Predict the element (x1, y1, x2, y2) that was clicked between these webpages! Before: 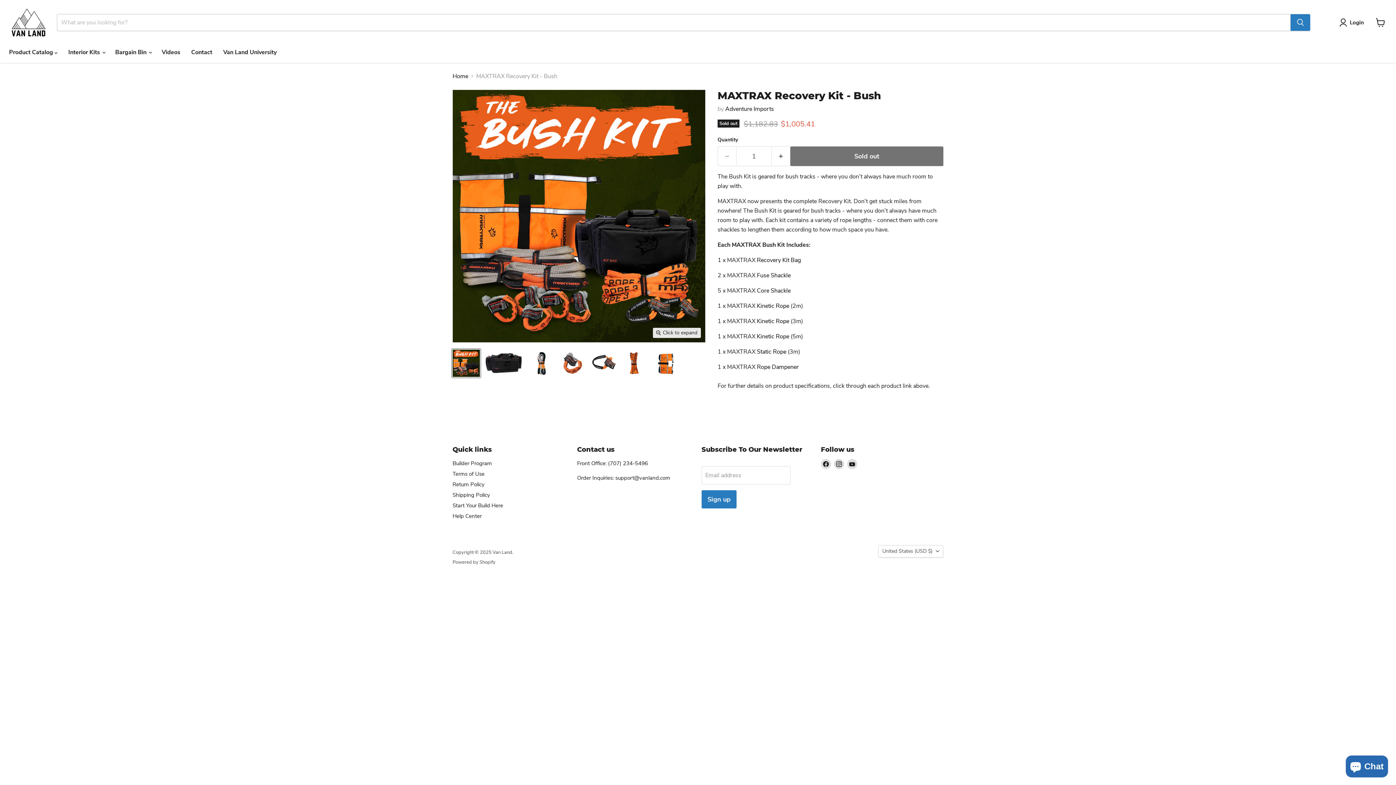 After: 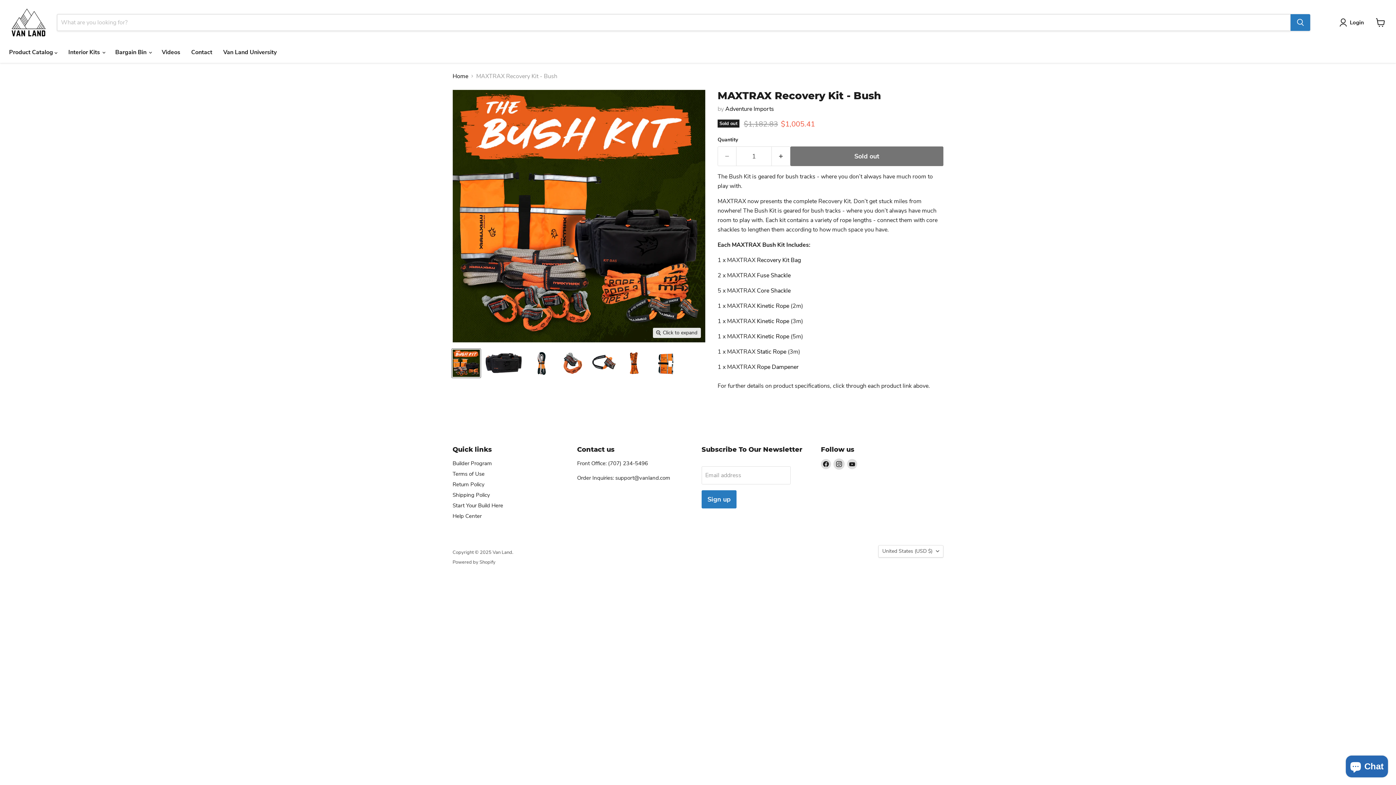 Action: bbox: (834, 459, 844, 469) label: Find us on Instagram